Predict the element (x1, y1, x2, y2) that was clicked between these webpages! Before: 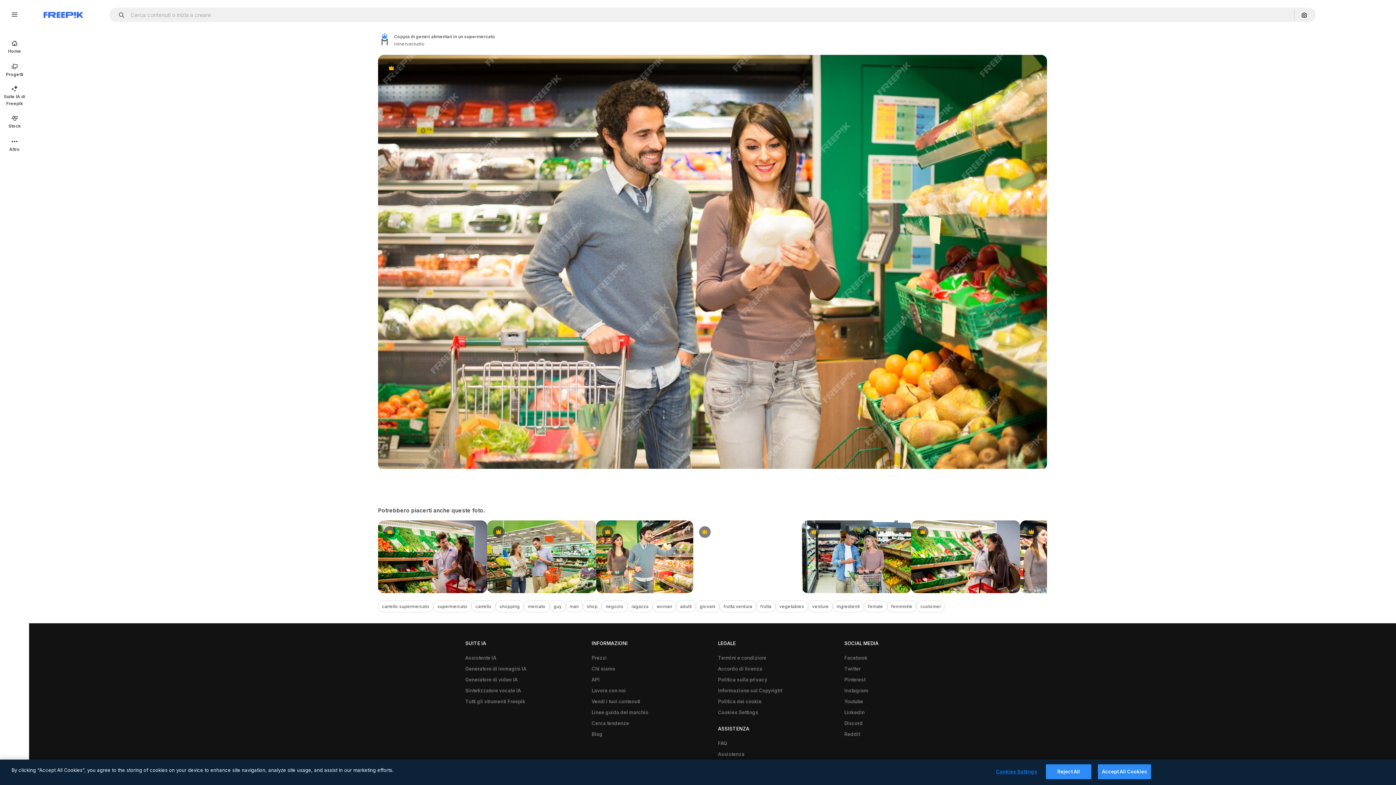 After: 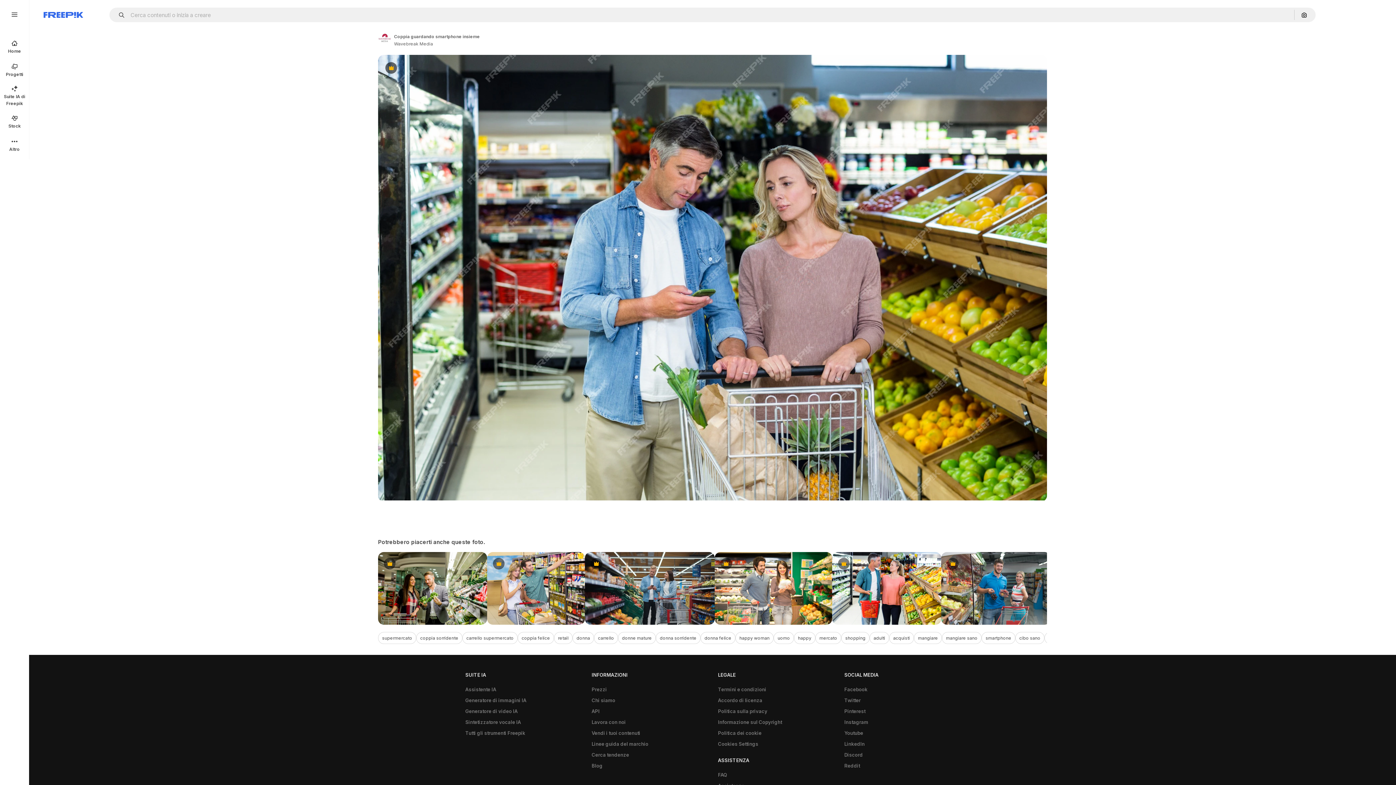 Action: bbox: (802, 520, 911, 593) label: Premium